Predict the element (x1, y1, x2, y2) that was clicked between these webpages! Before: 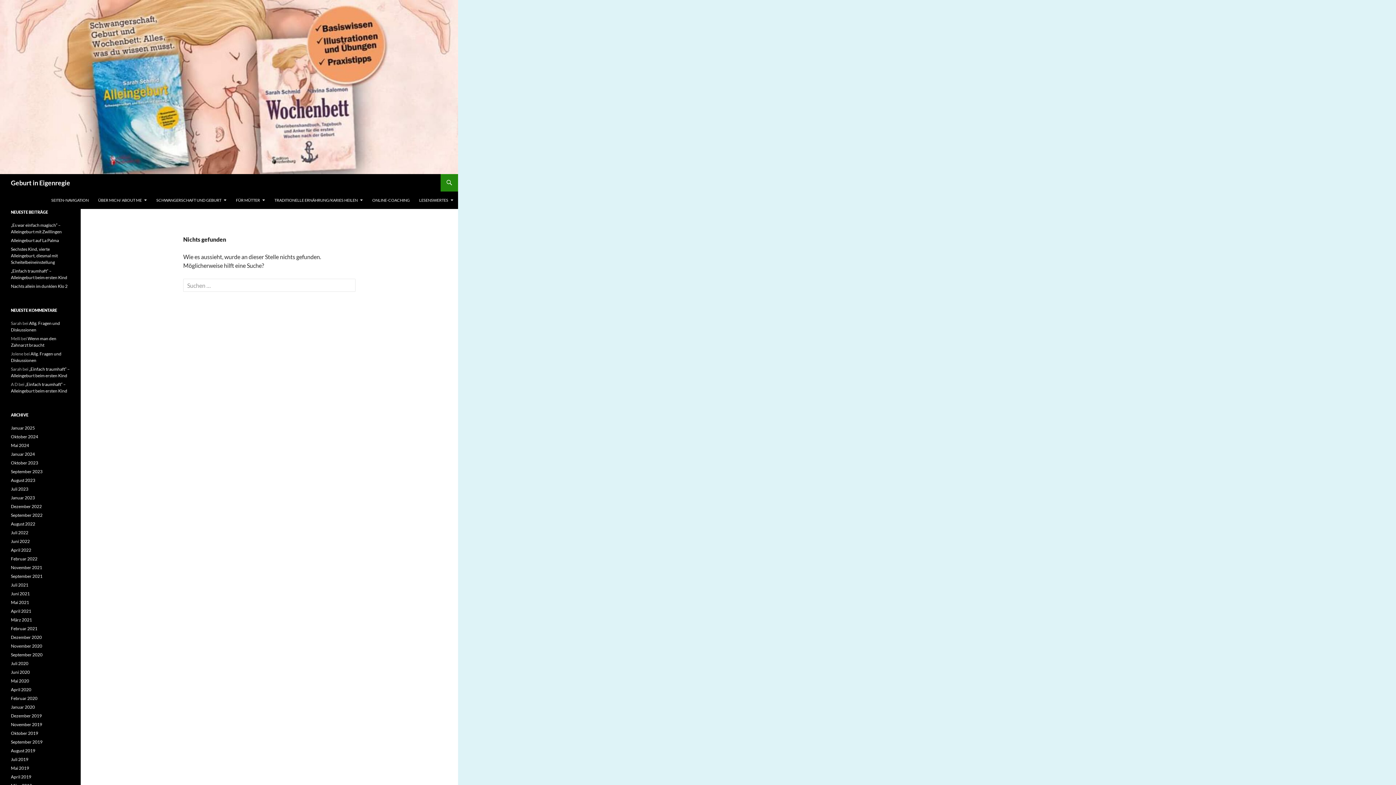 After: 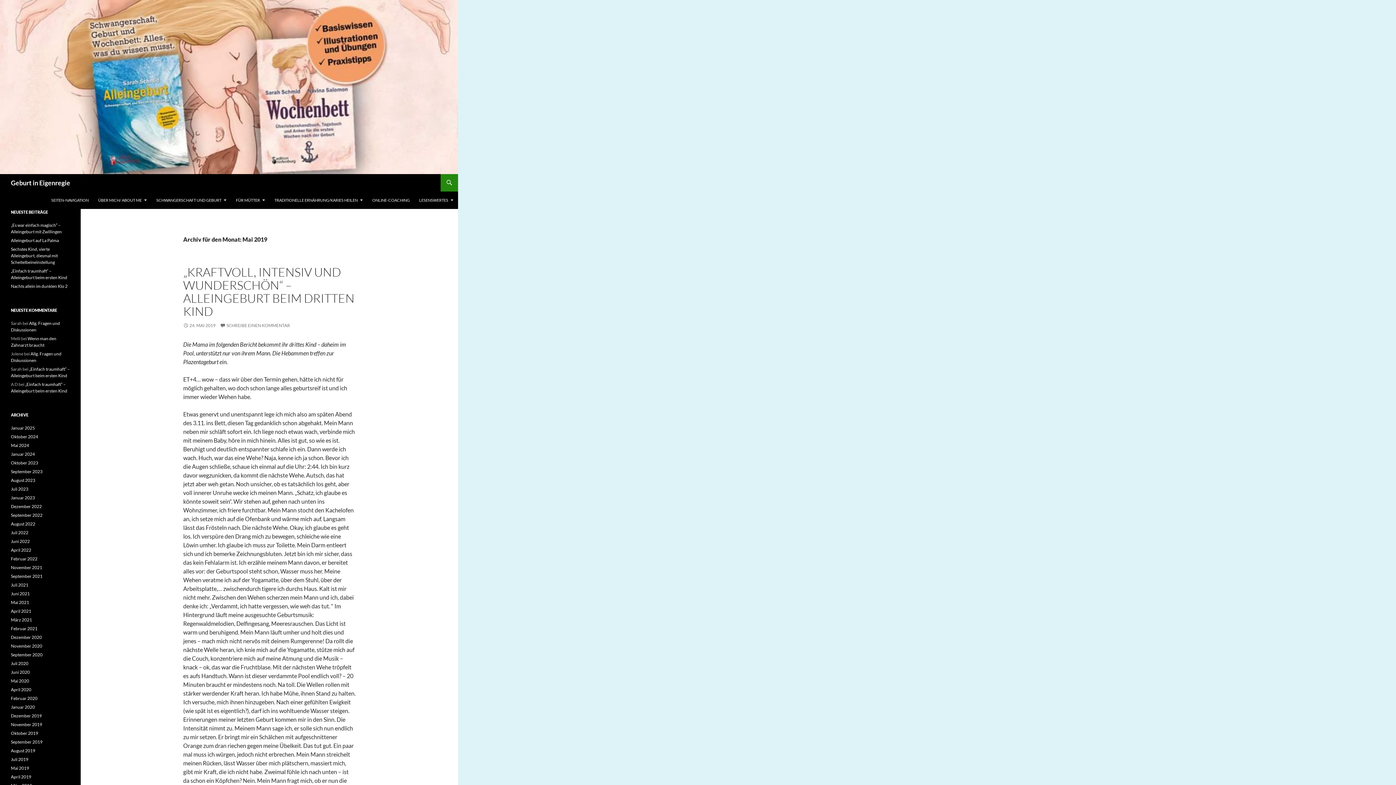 Action: label: Mai 2019 bbox: (10, 765, 29, 771)